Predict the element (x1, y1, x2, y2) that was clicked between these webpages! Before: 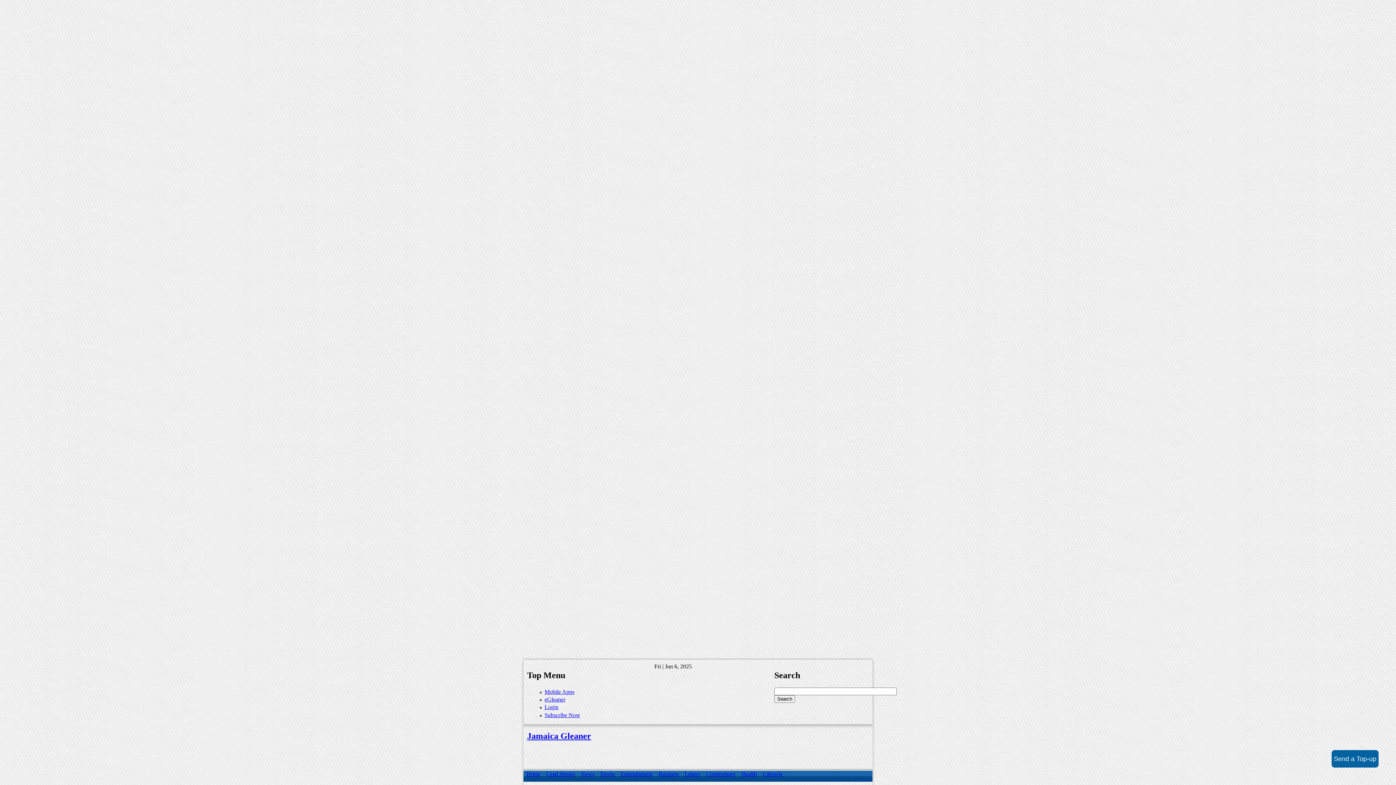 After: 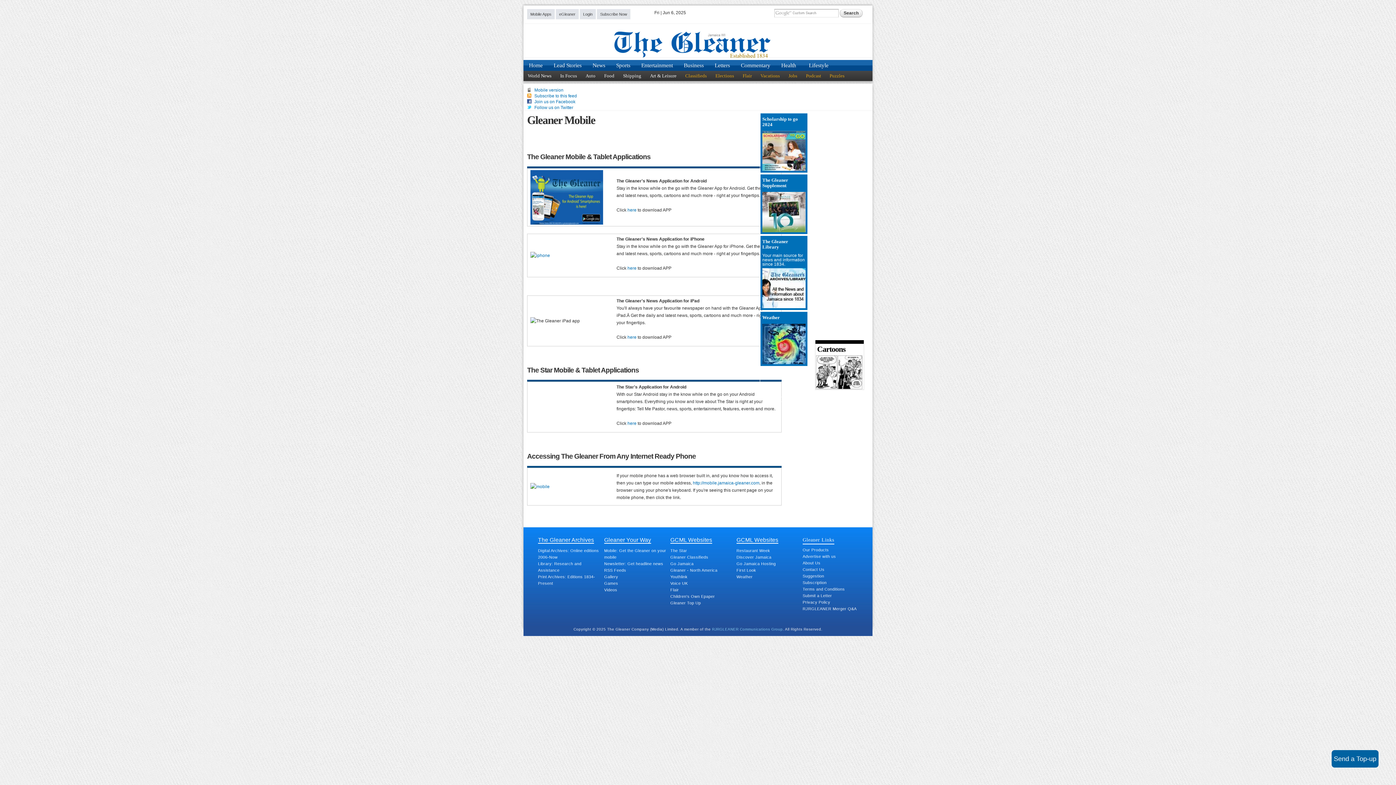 Action: label: Mobile Apps bbox: (544, 689, 574, 695)